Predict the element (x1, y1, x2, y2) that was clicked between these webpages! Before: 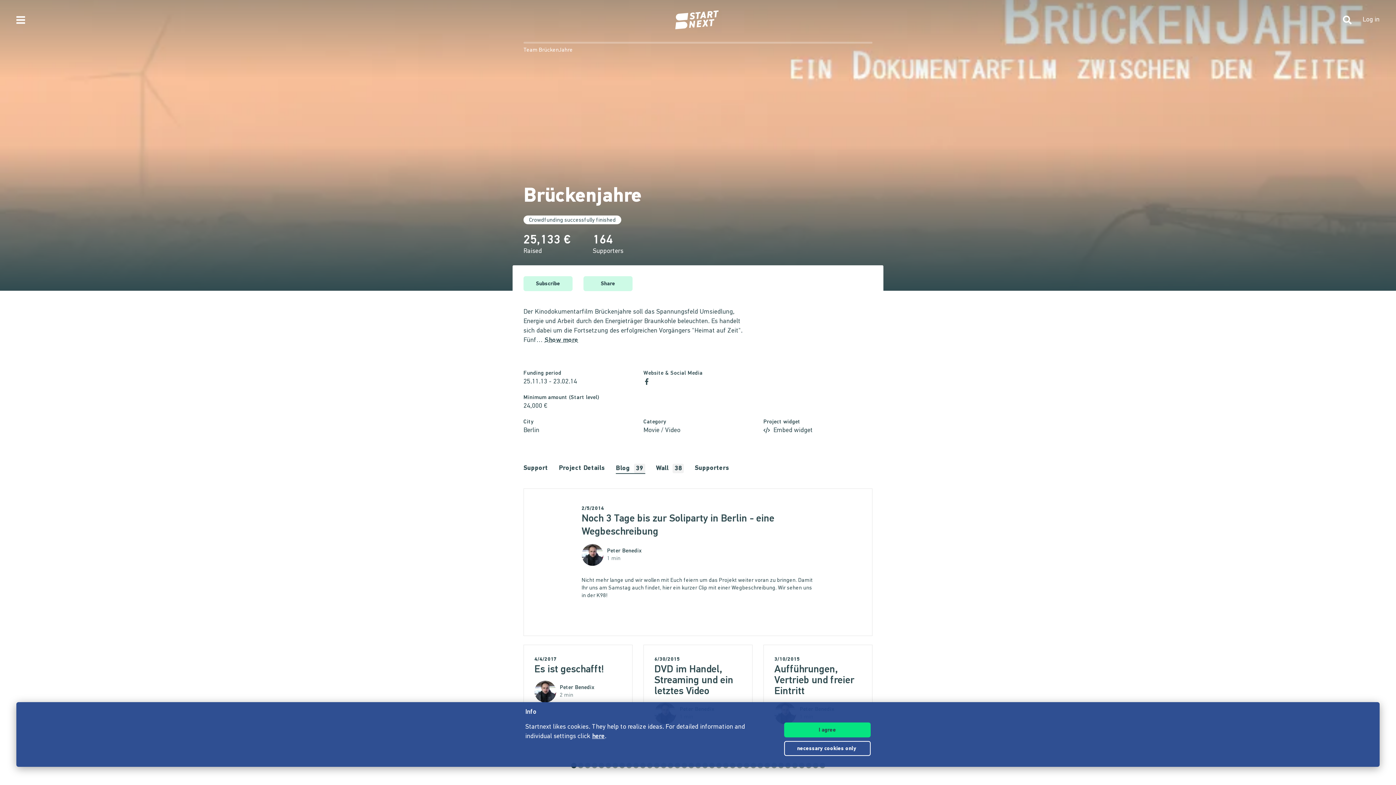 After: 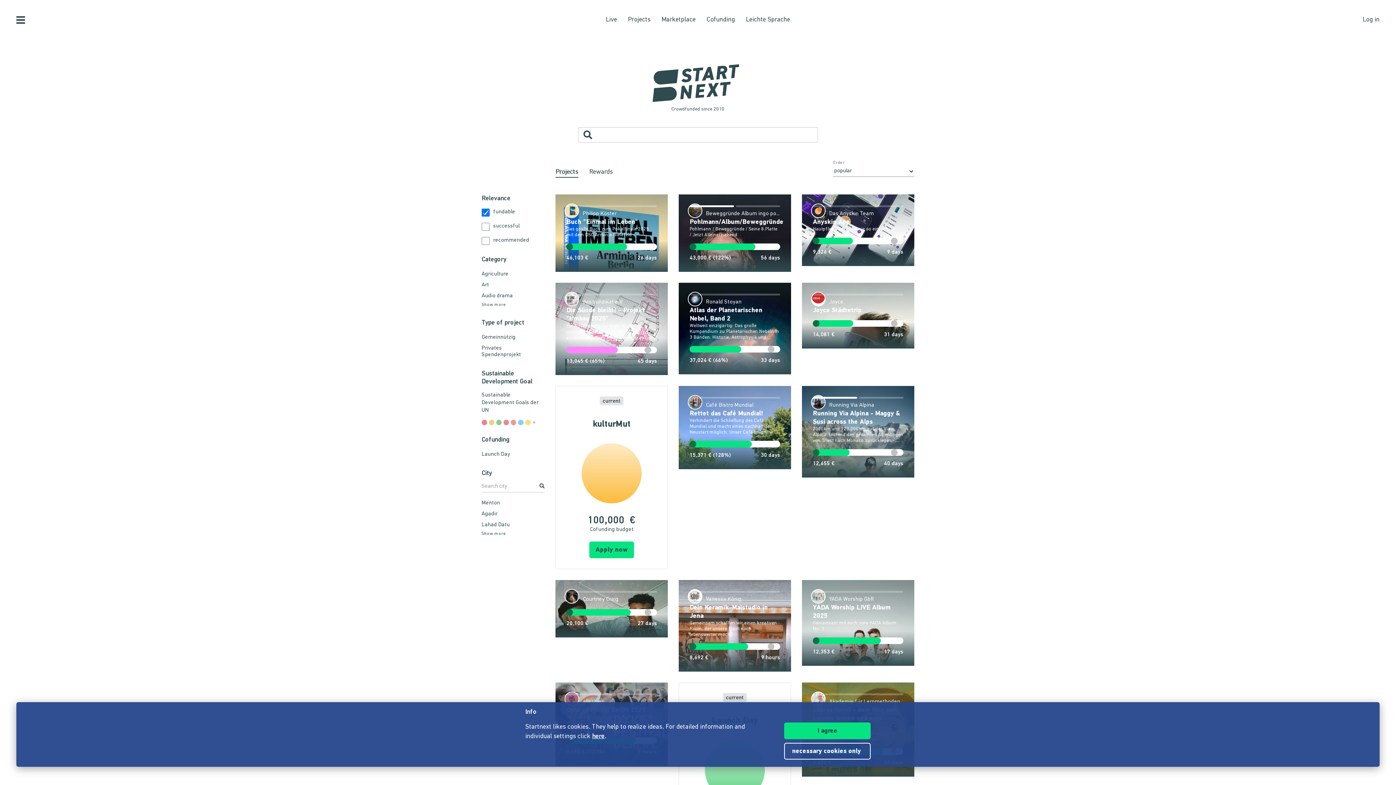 Action: label: Search bbox: (1343, 15, 1352, 24)